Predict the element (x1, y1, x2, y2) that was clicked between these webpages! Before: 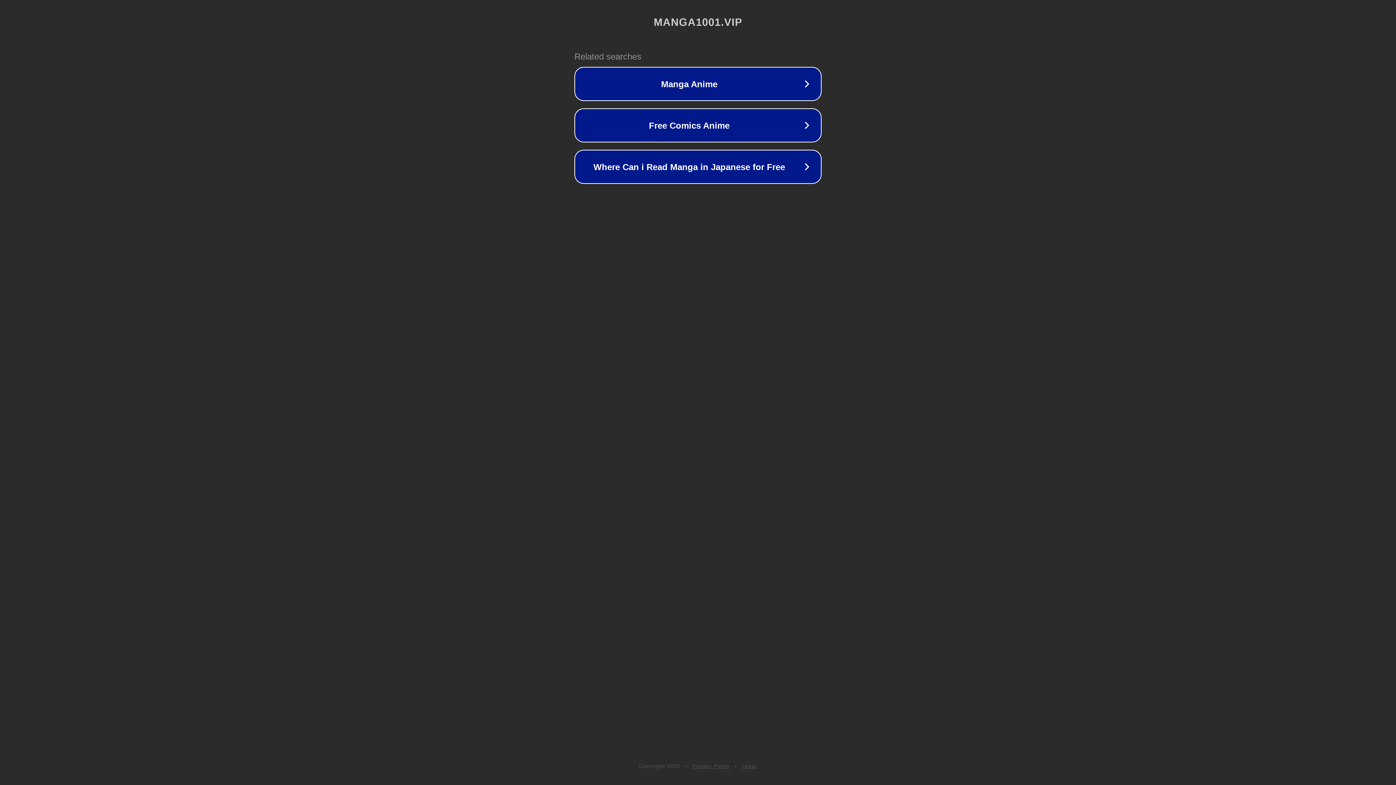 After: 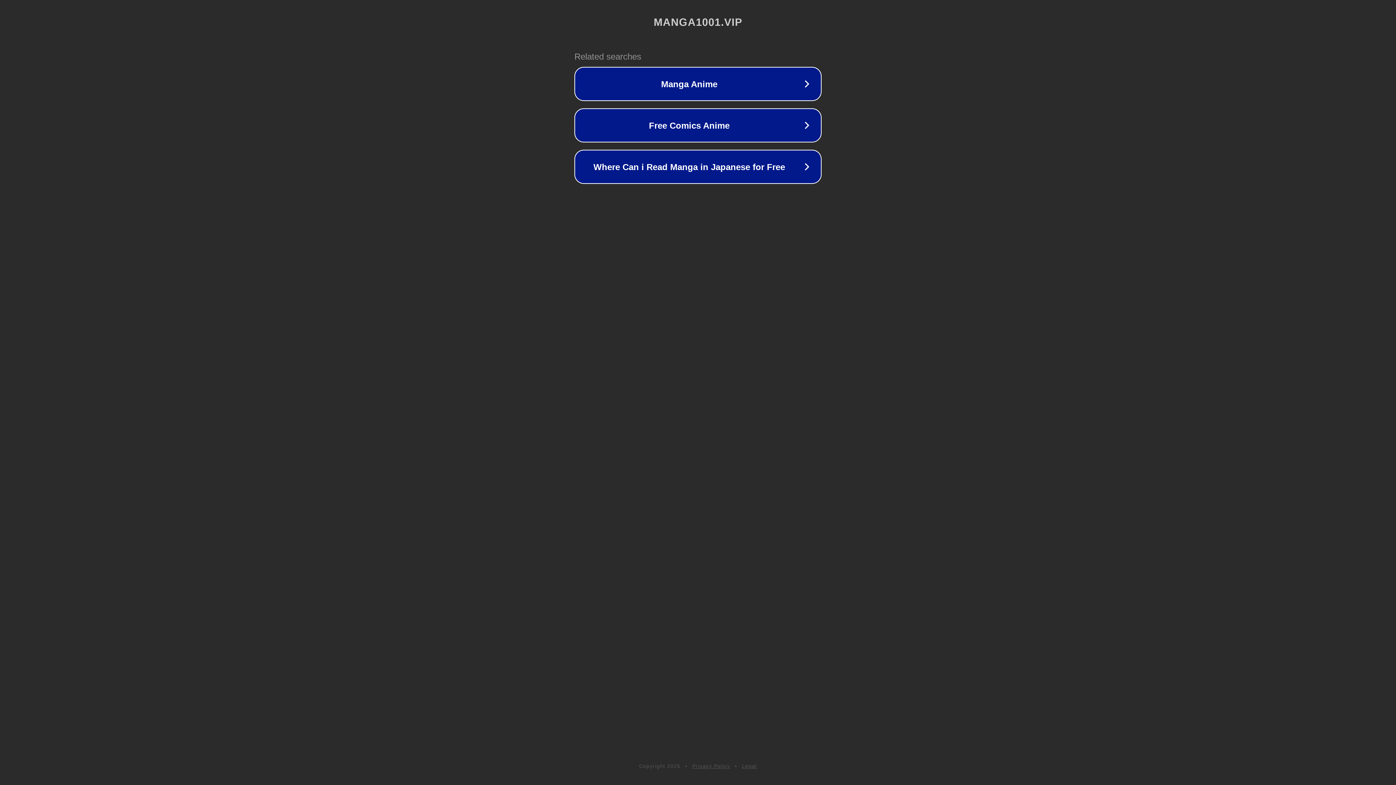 Action: label: Privacy Policy bbox: (692, 763, 730, 769)